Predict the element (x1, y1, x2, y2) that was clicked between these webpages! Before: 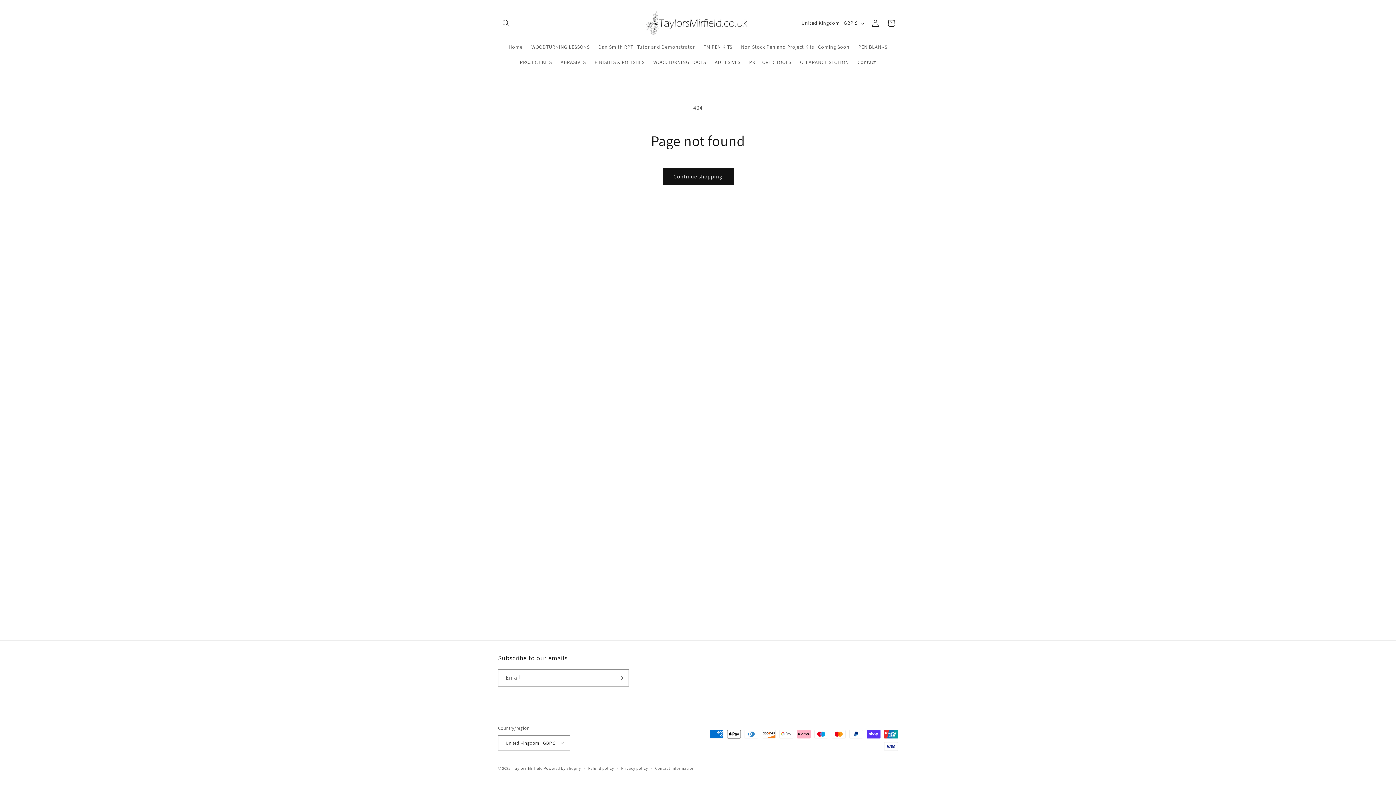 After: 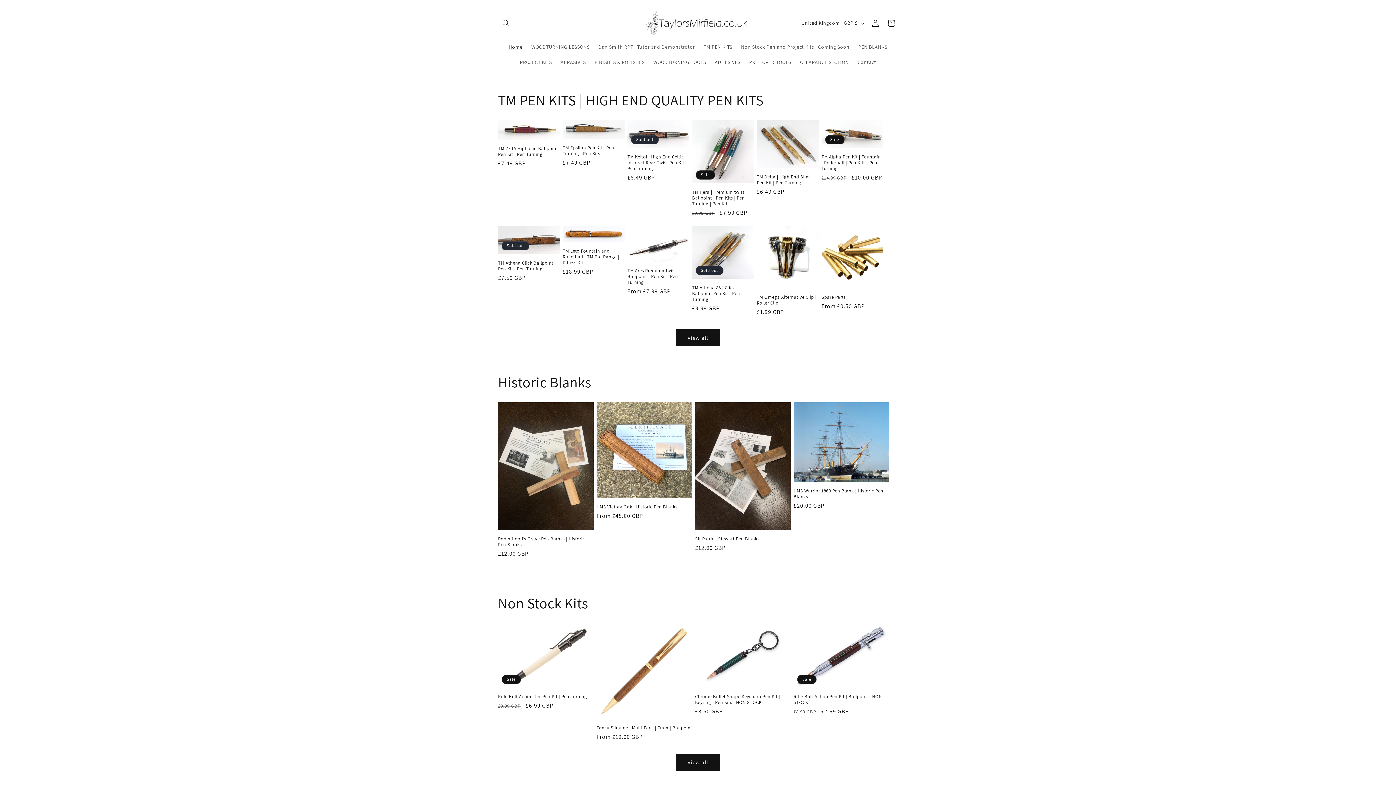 Action: bbox: (512, 766, 542, 771) label: Taylors Mirfield